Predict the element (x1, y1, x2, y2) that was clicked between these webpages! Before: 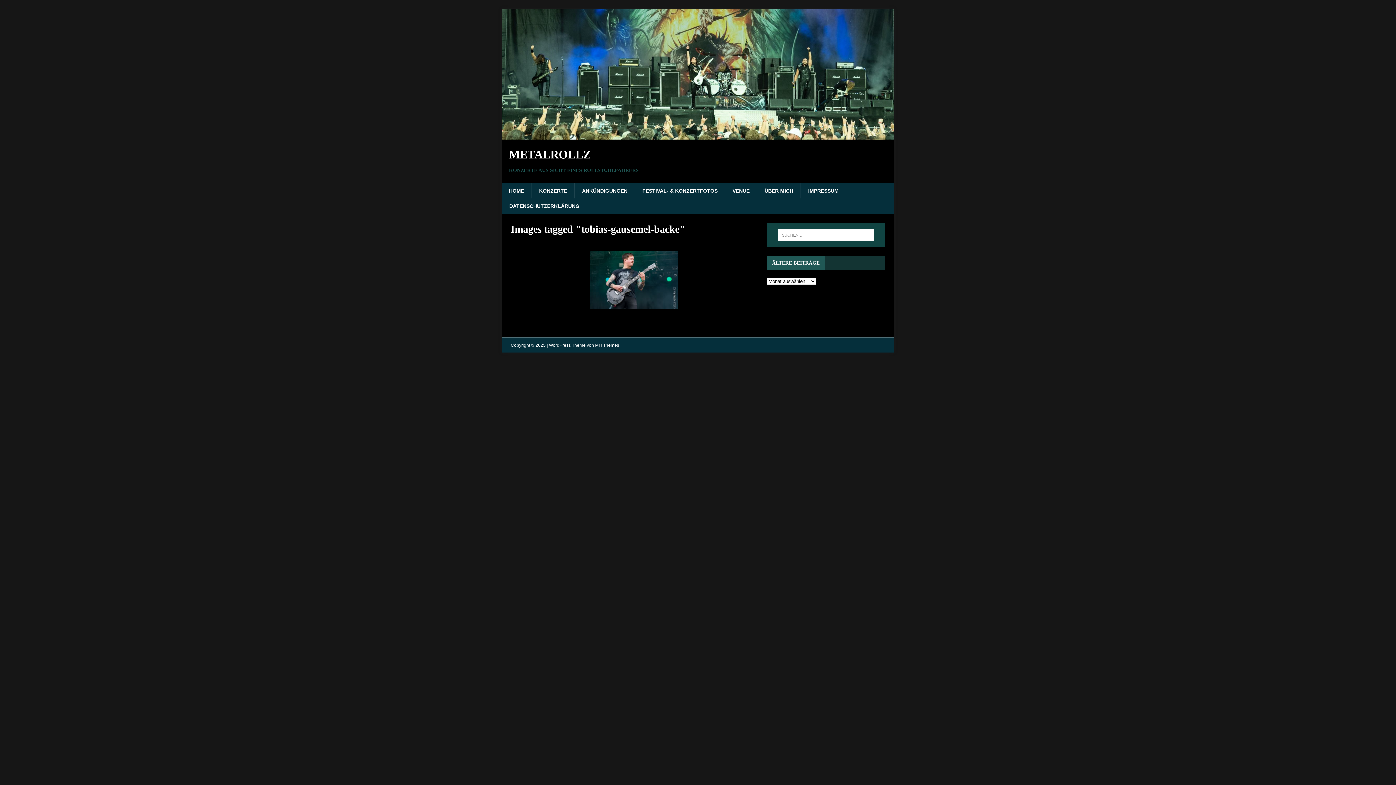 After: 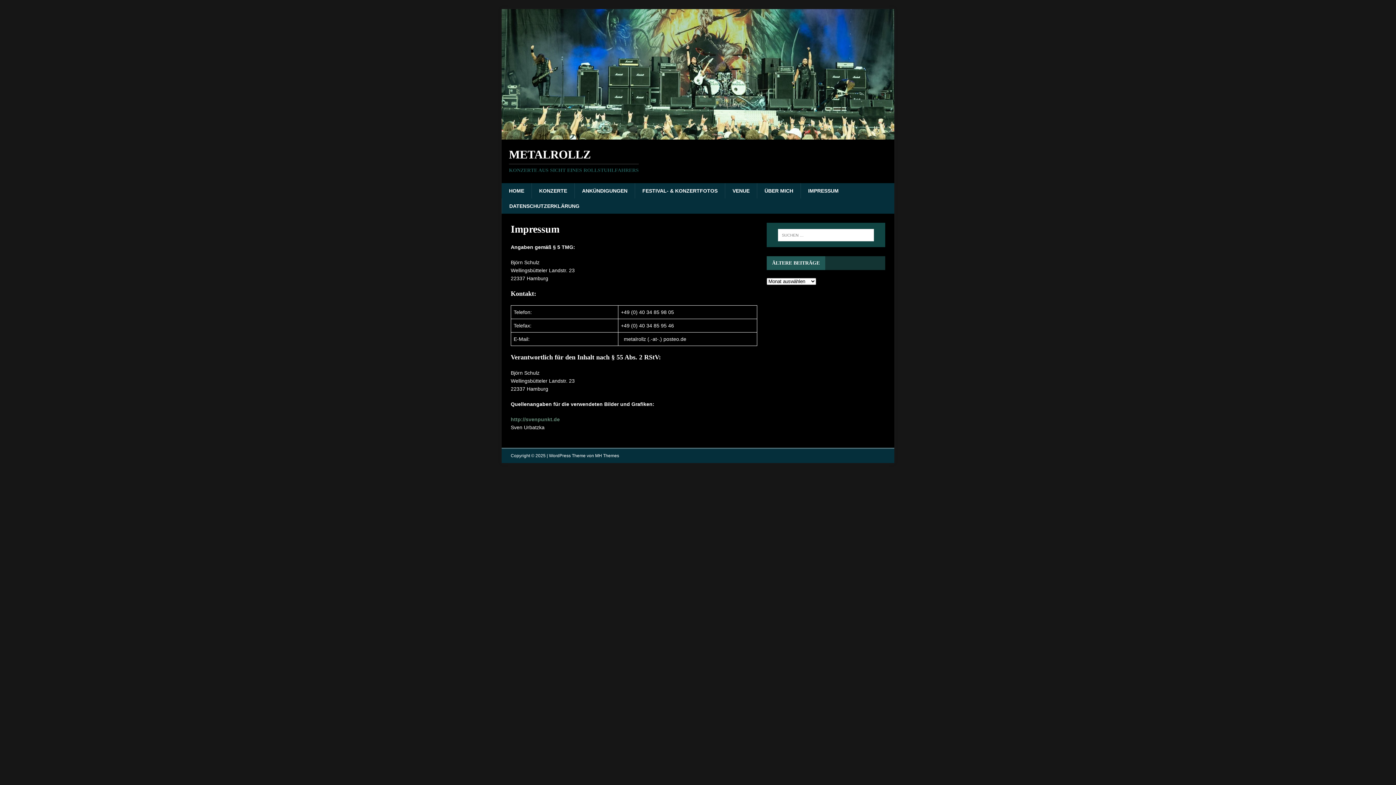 Action: bbox: (800, 183, 846, 198) label: IMPRESSUM